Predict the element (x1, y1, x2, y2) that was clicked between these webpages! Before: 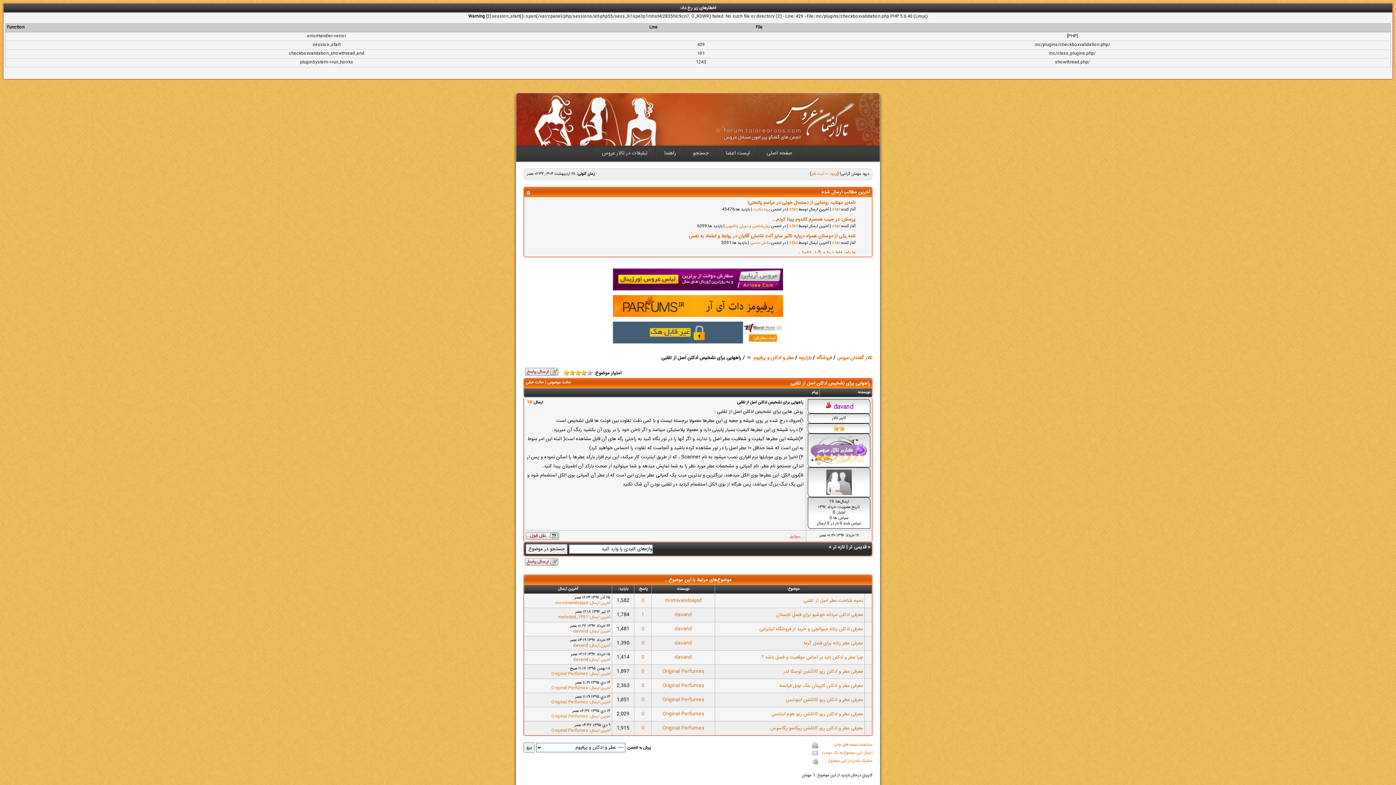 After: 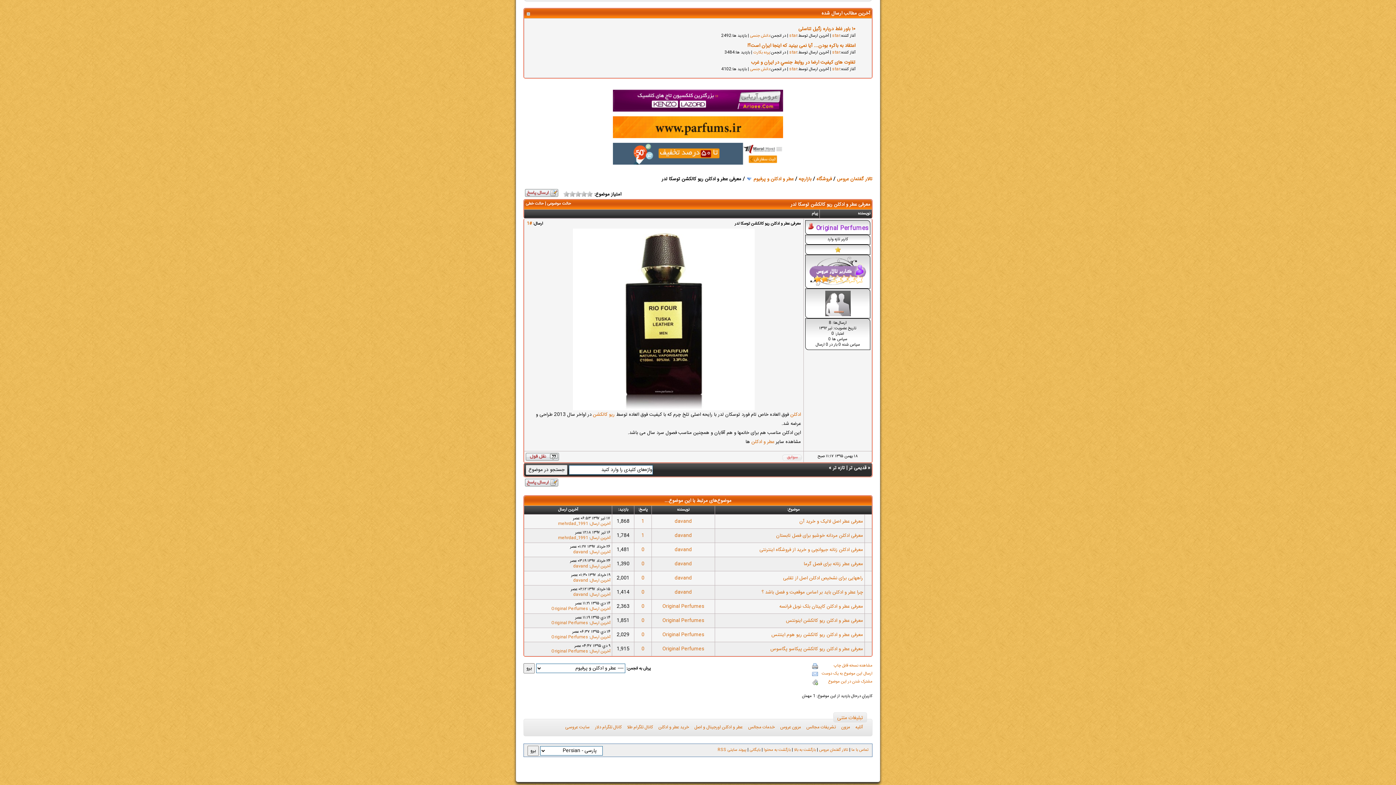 Action: label: آخرین ارسال bbox: (590, 671, 610, 677)